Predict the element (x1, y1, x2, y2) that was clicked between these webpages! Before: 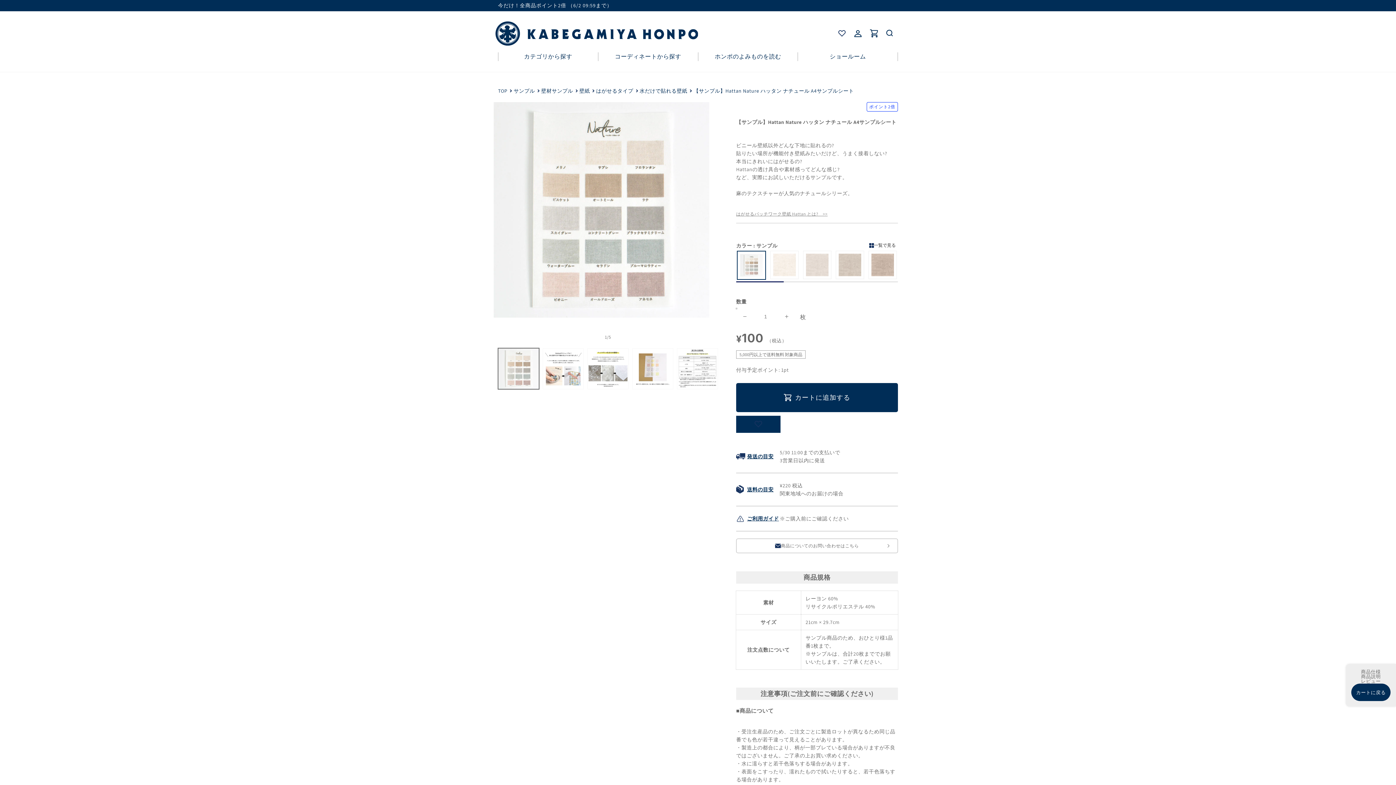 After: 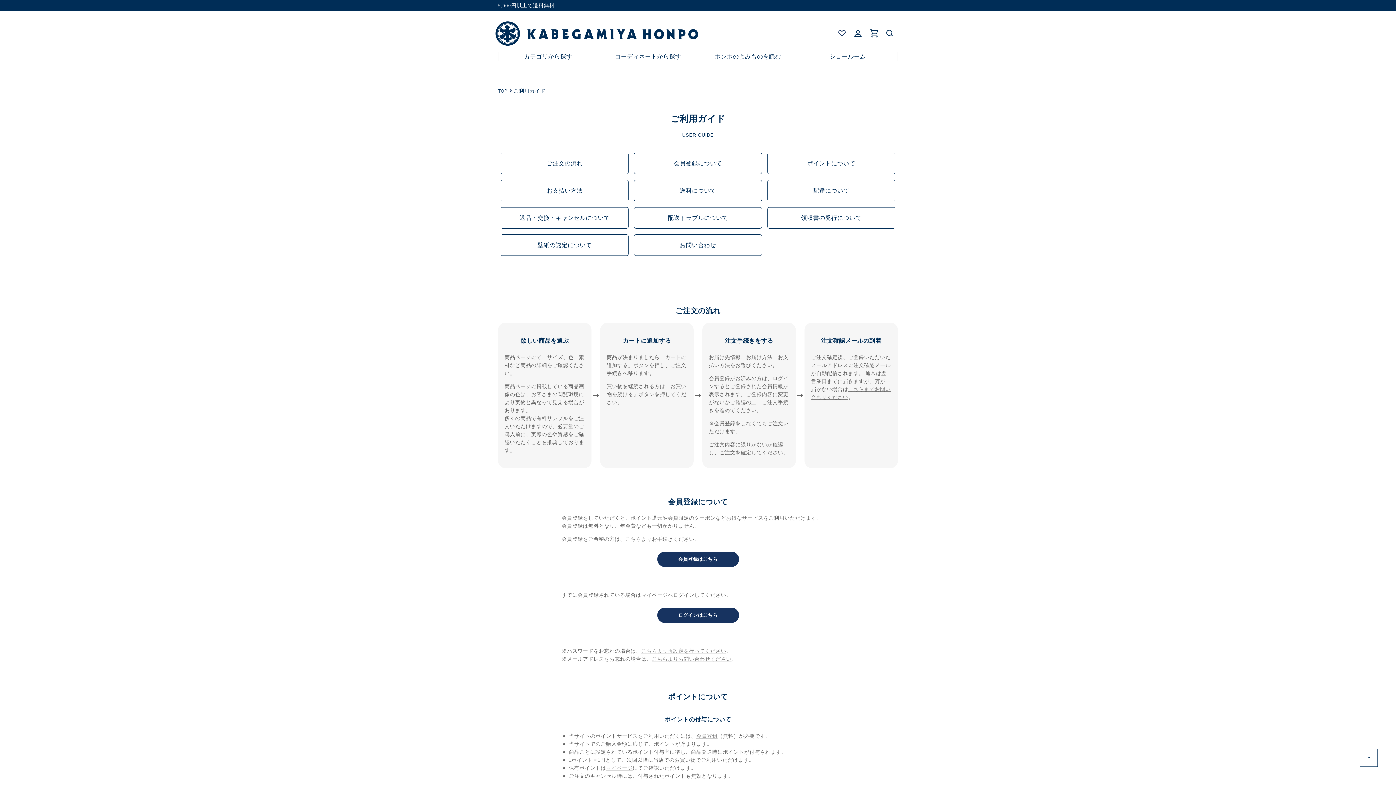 Action: label: ご利用ガイド bbox: (747, 514, 780, 522)